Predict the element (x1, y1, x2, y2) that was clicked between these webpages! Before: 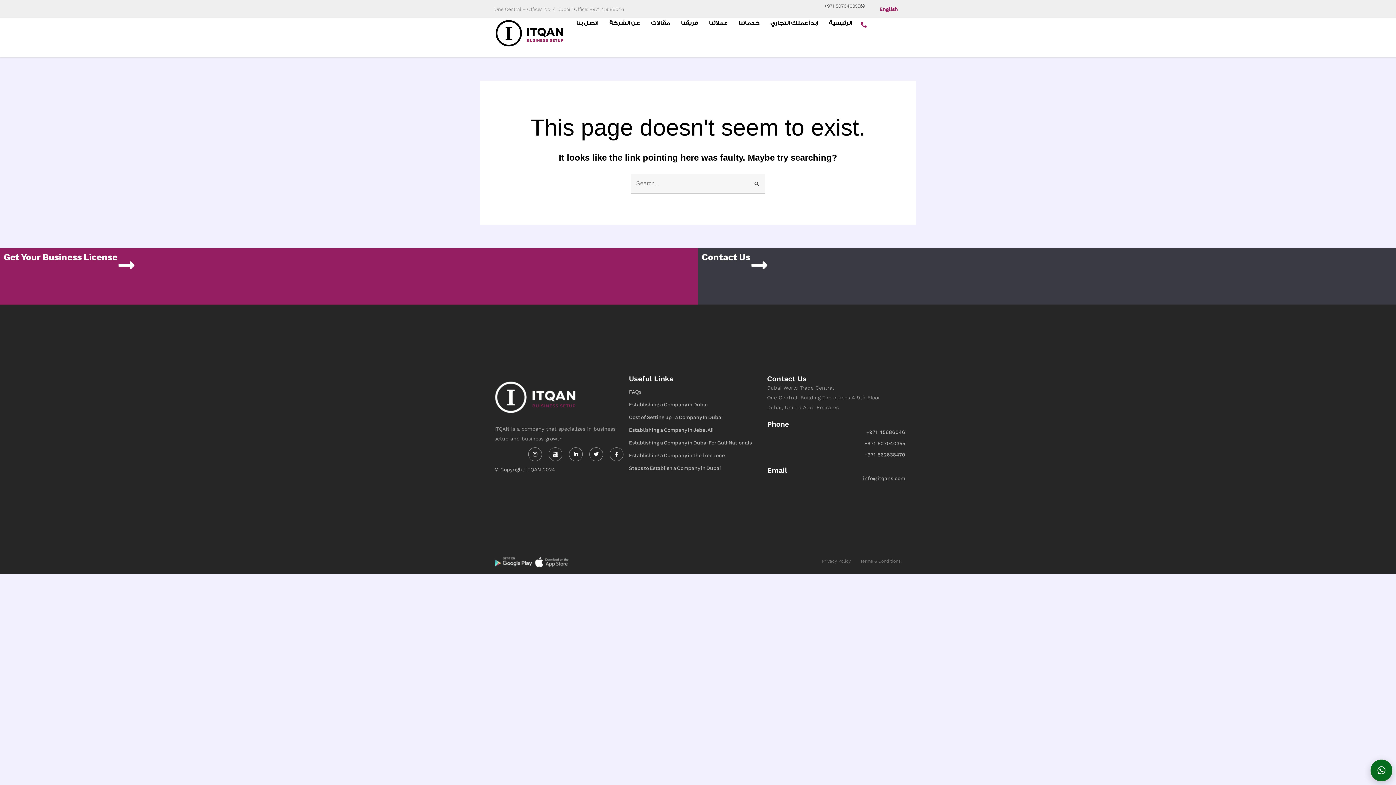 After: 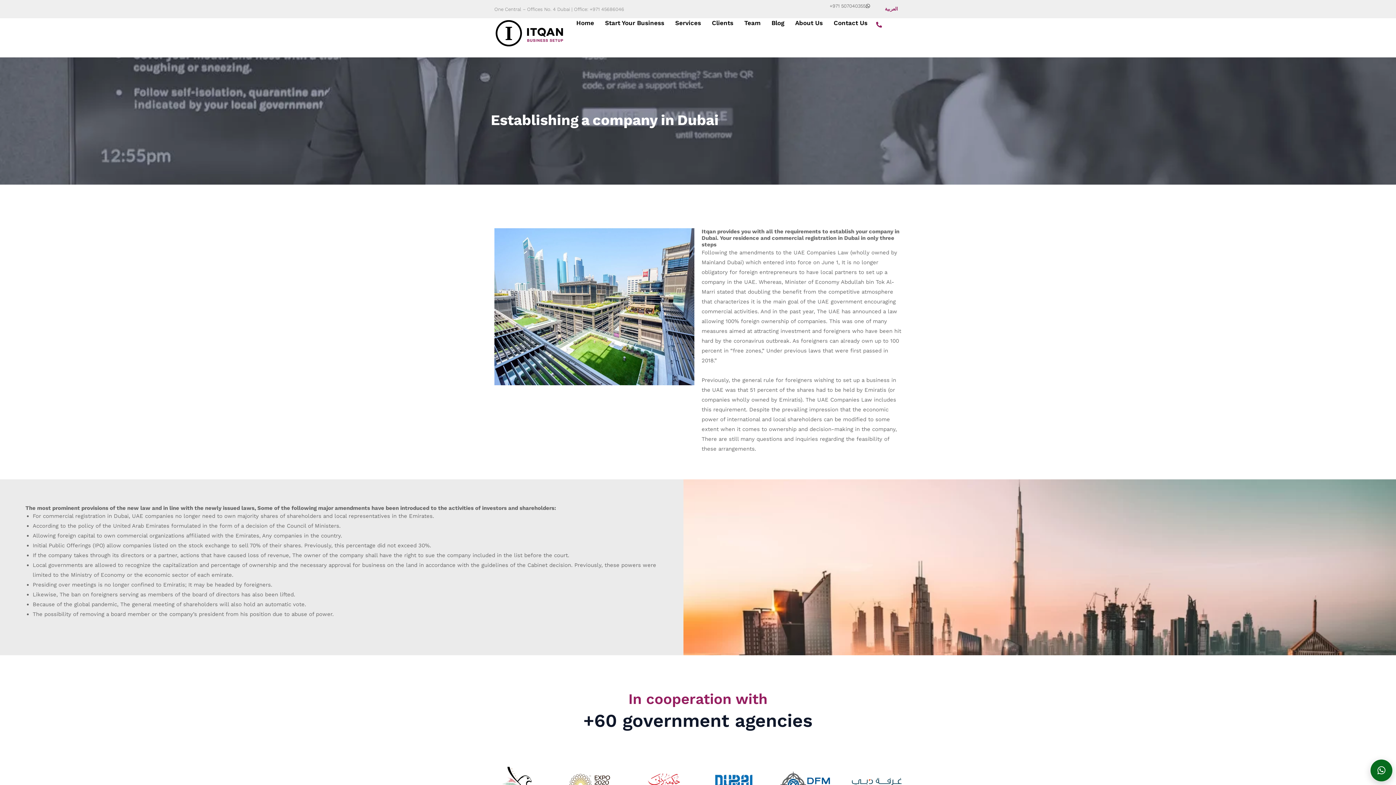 Action: label: Establishing a Company in Dubai bbox: (629, 395, 767, 408)